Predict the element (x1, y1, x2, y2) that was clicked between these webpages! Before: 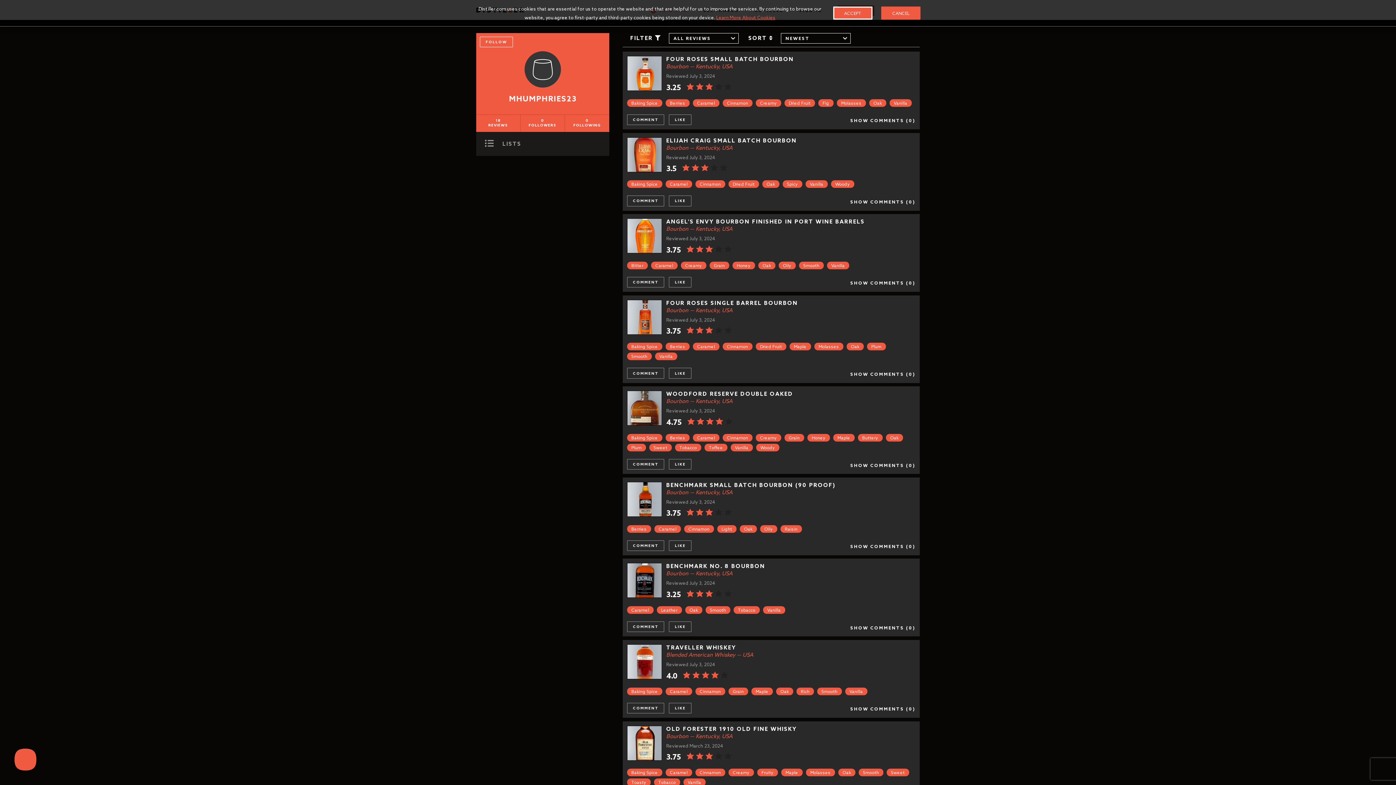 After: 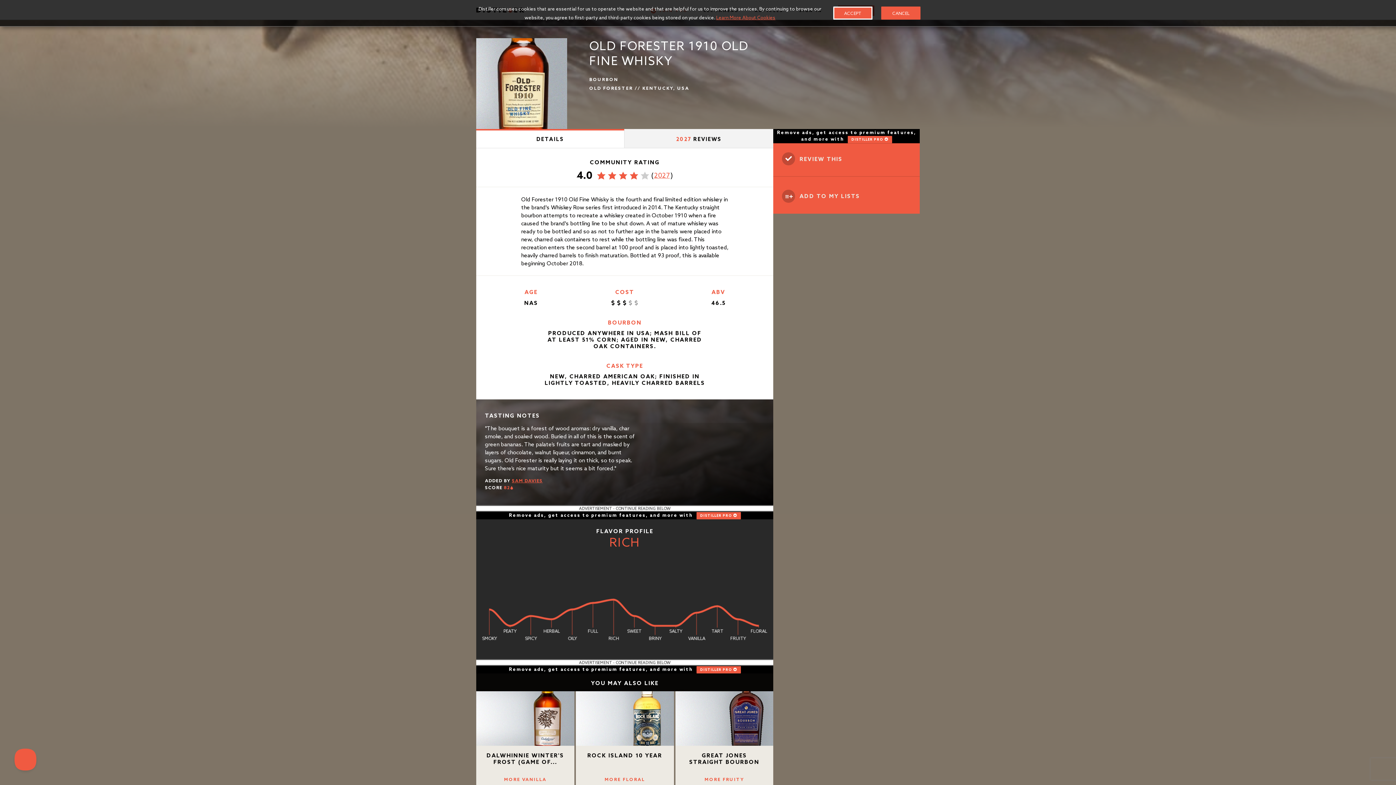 Action: bbox: (627, 726, 662, 760)